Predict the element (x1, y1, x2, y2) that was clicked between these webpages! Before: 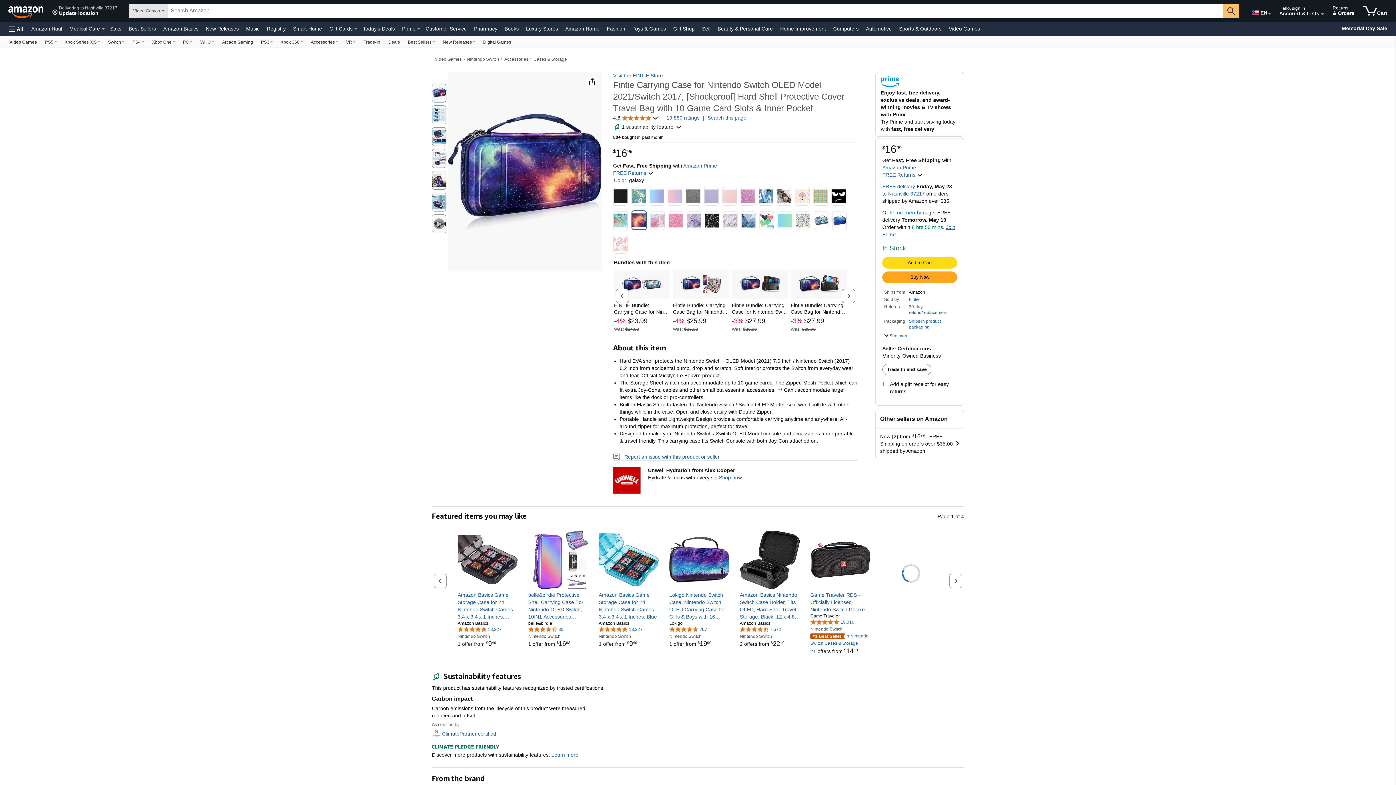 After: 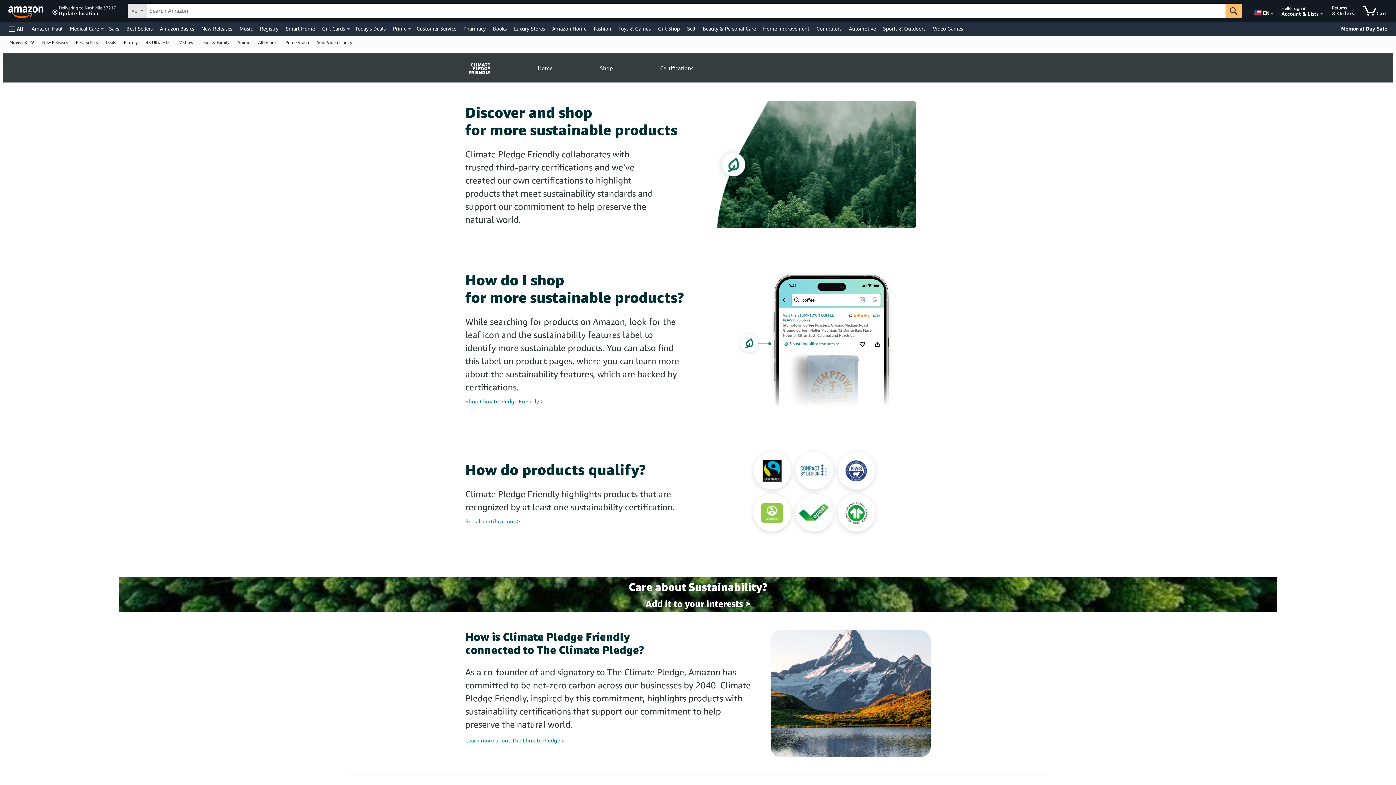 Action: bbox: (432, 742, 578, 758) label: Discover more products with sustainability features. Learn more